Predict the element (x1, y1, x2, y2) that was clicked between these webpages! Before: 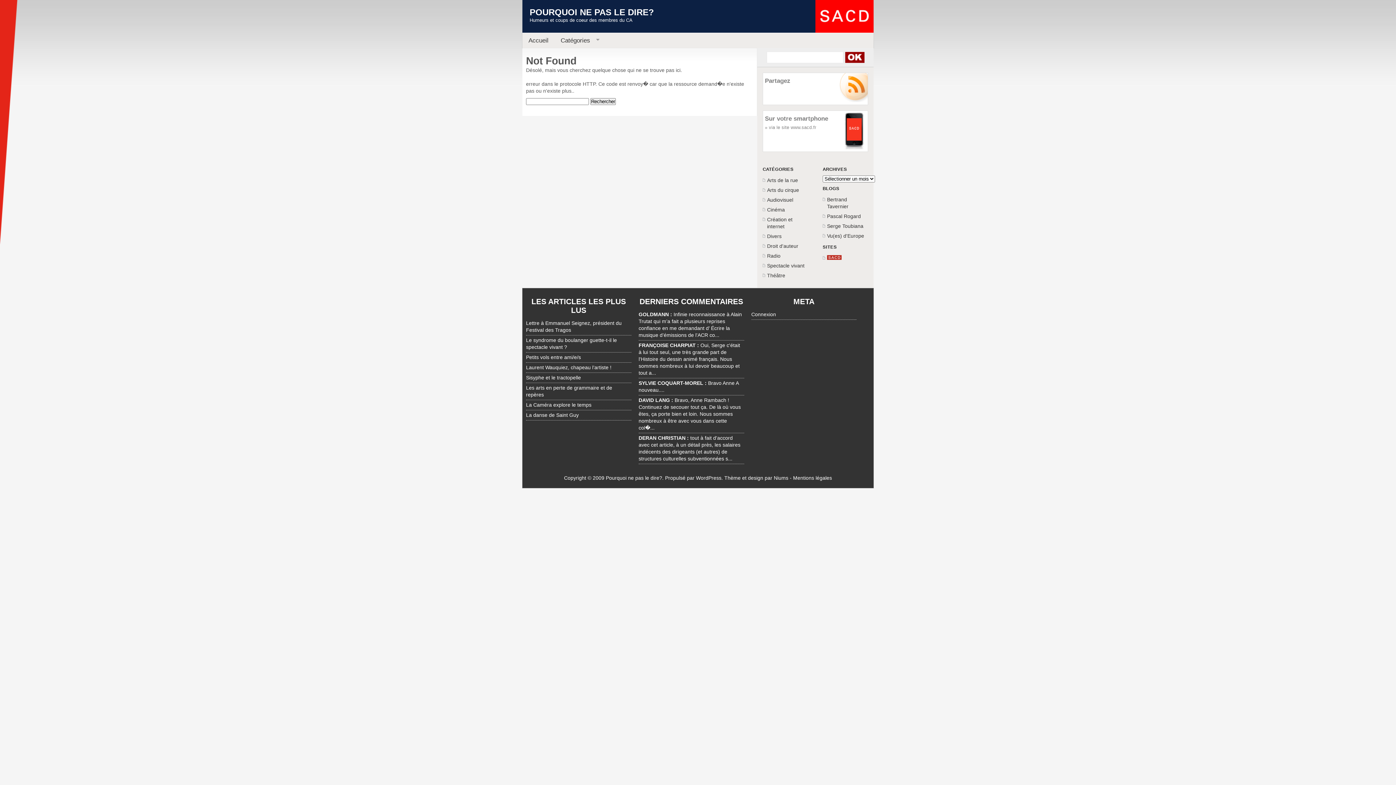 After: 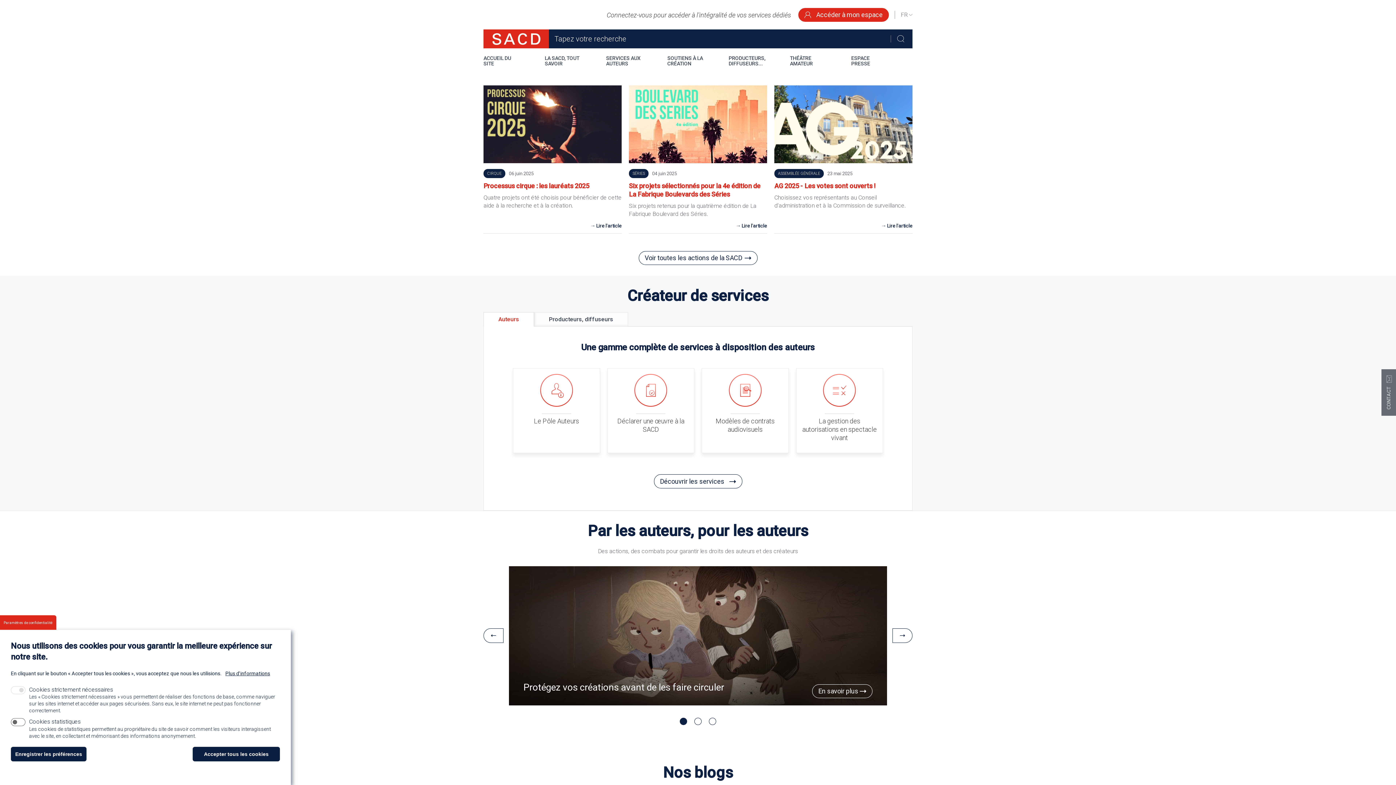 Action: label: » via le site www.sacd.fr bbox: (763, 124, 864, 130)